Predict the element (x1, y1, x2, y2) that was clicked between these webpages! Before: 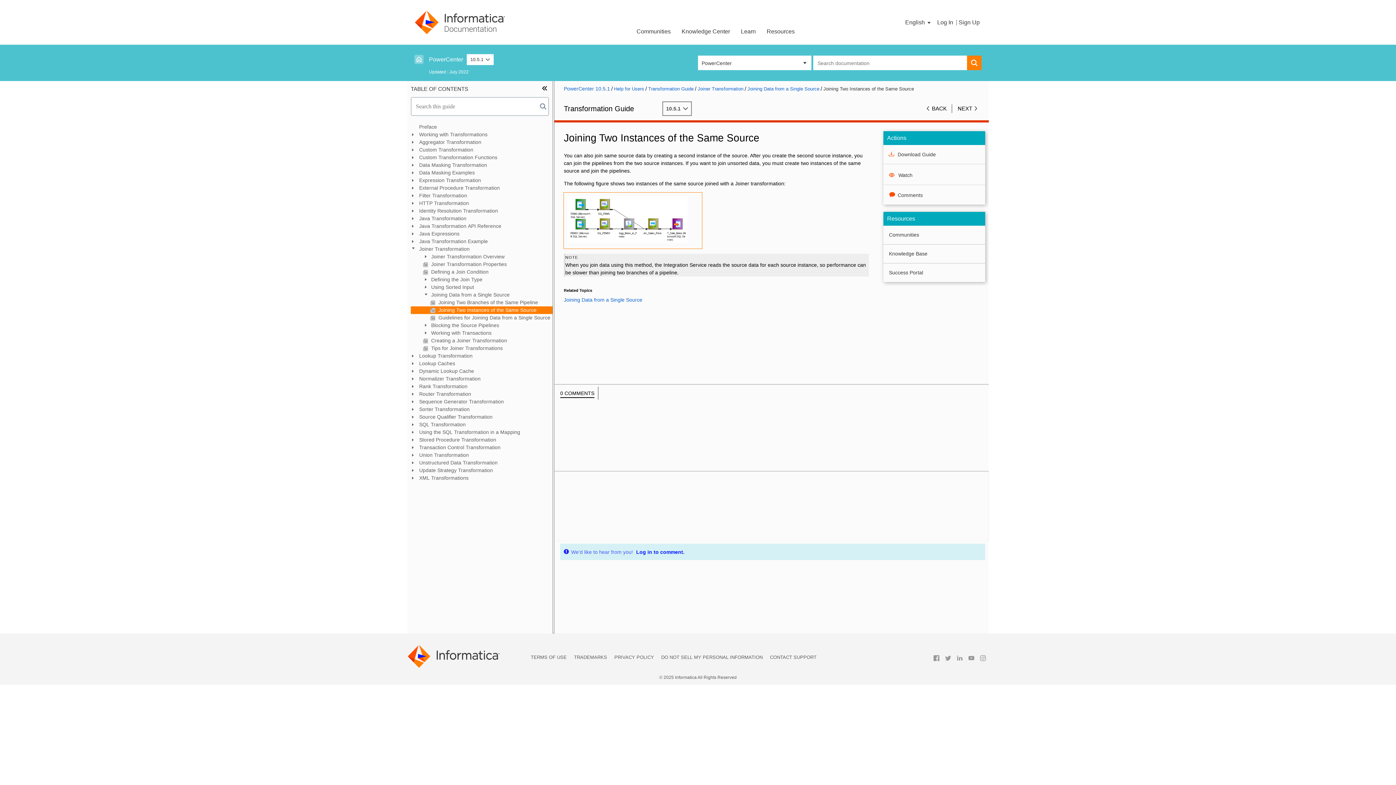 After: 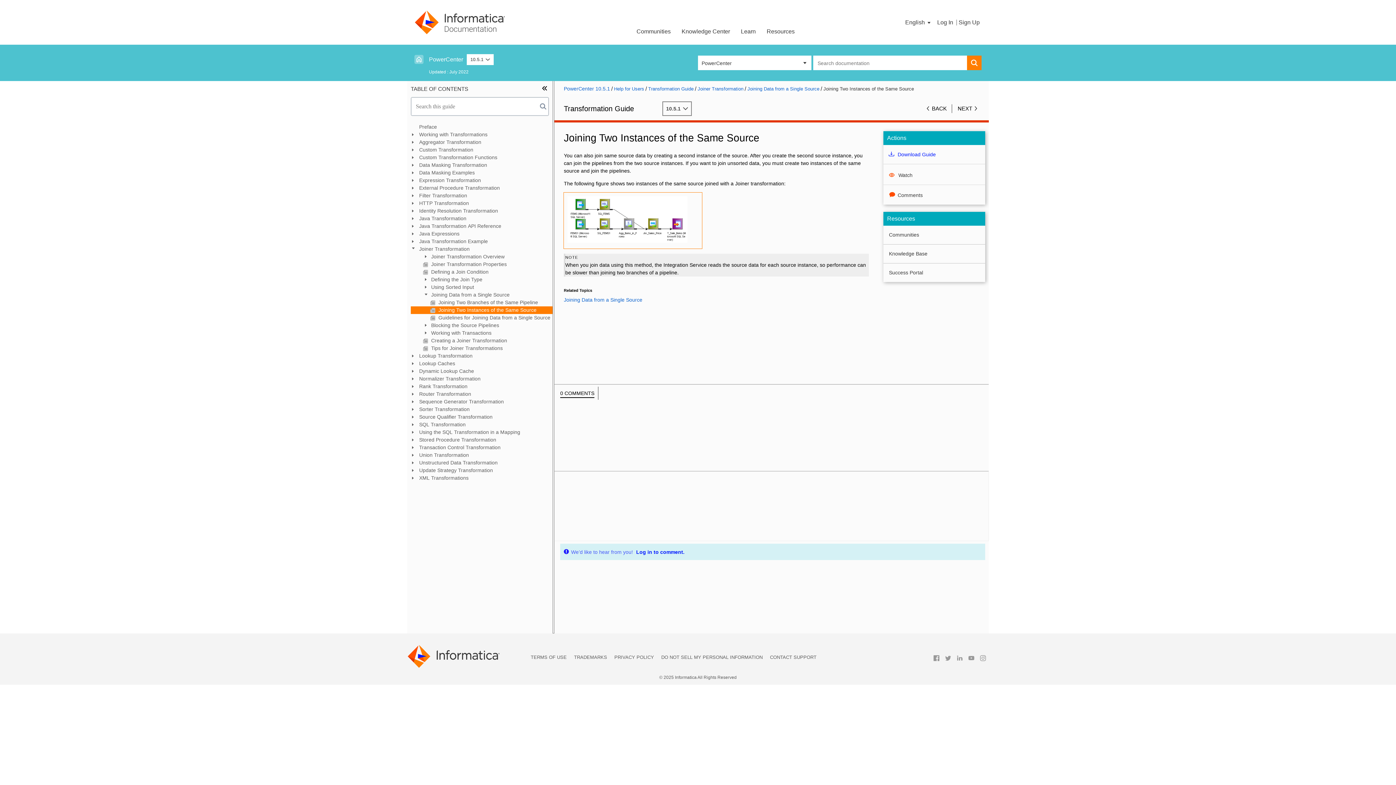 Action: label: Download Guide bbox: (889, 150, 936, 157)